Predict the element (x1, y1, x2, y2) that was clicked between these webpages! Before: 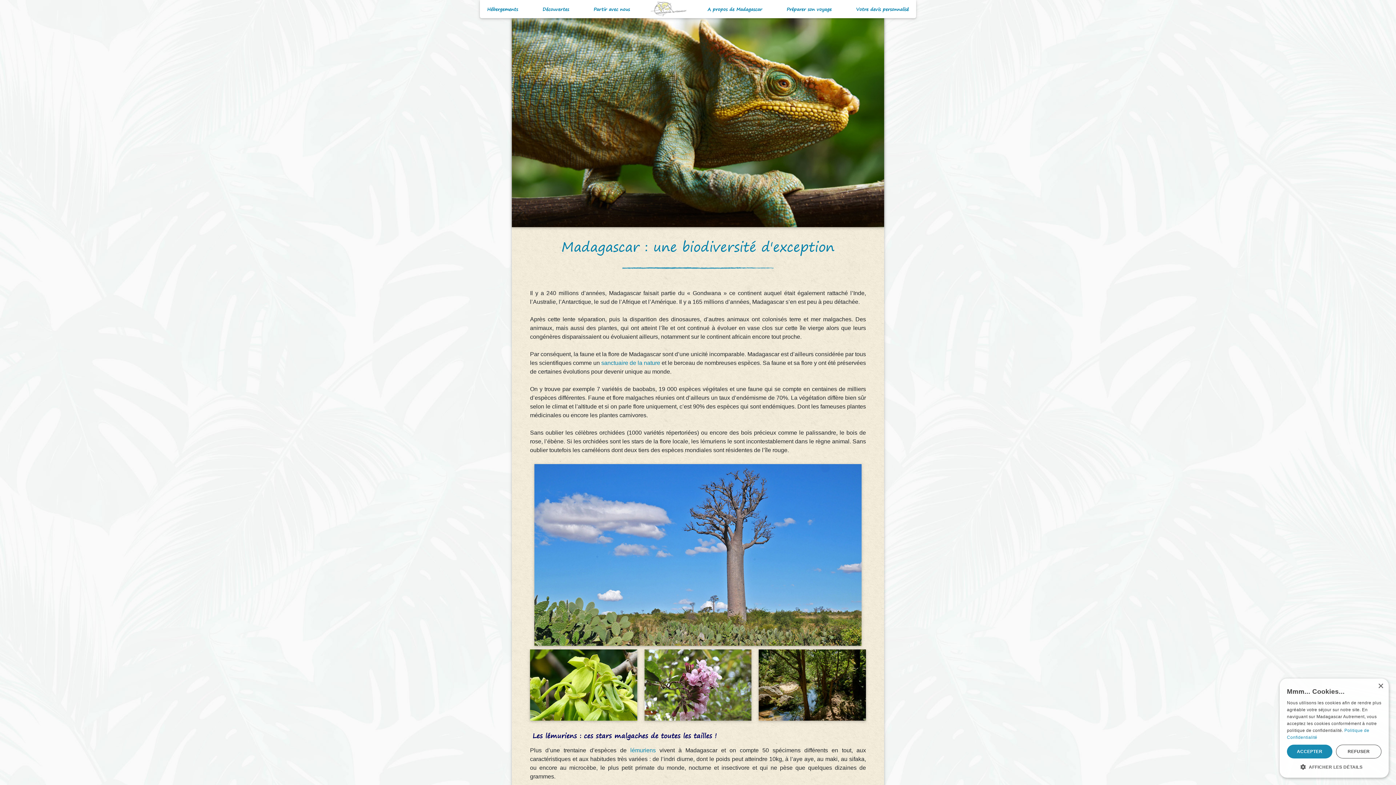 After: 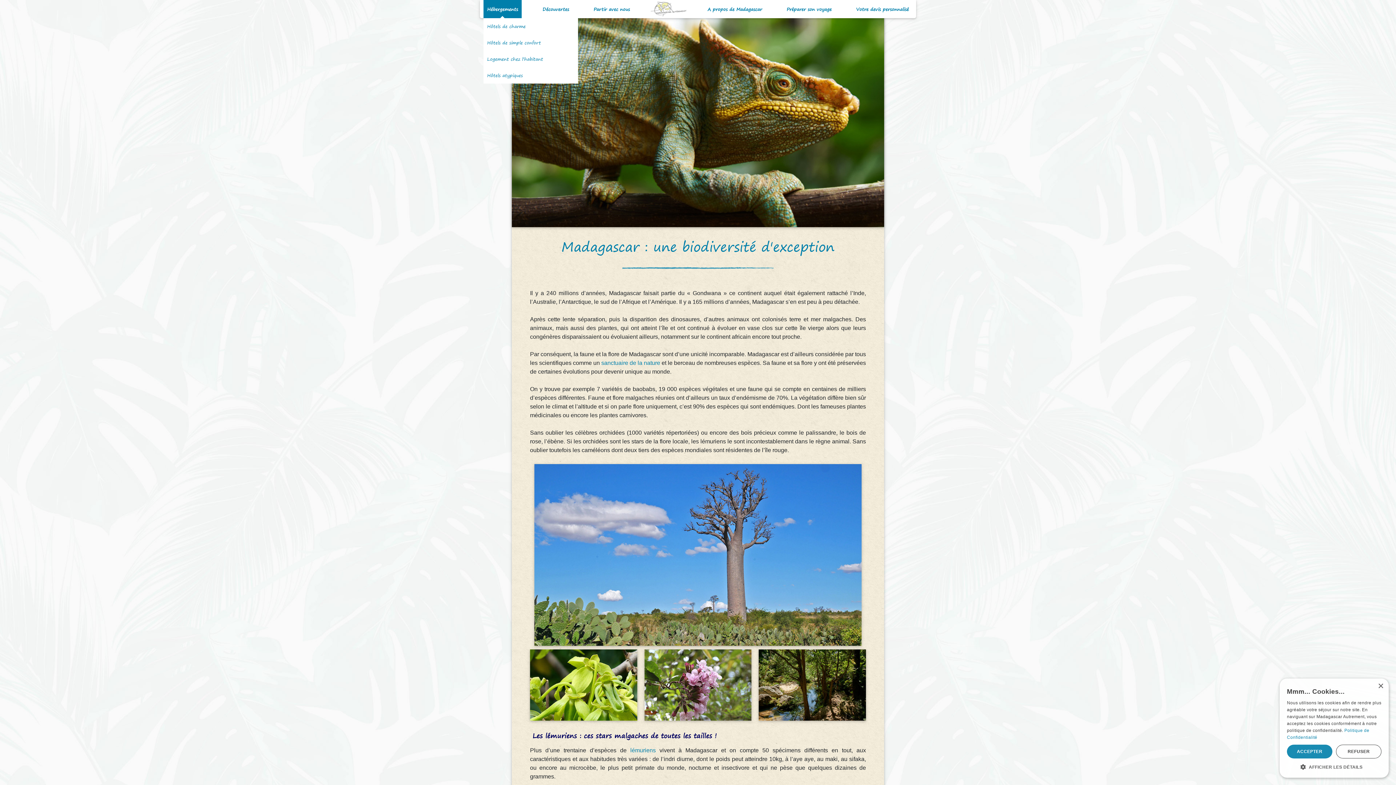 Action: label: Hébergements bbox: (483, 0, 521, 18)